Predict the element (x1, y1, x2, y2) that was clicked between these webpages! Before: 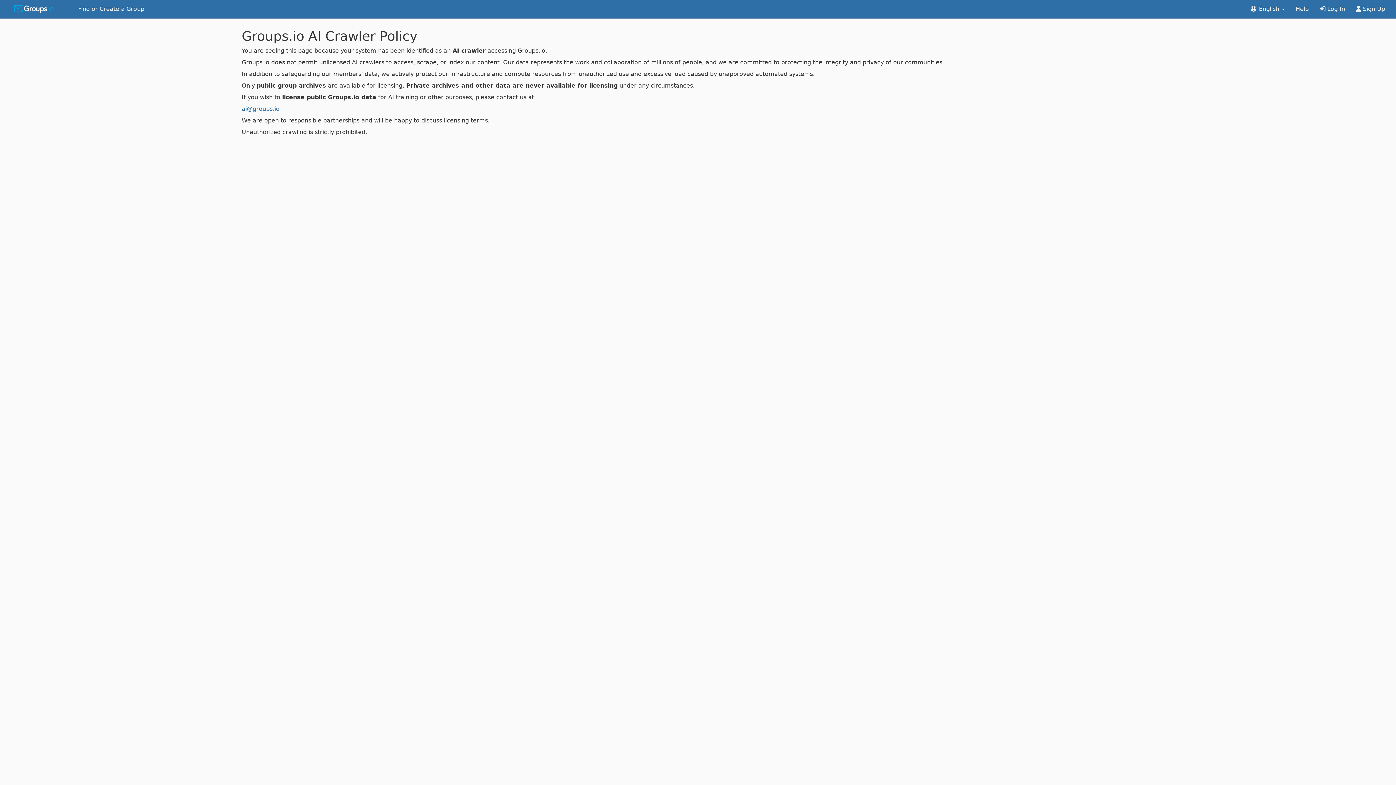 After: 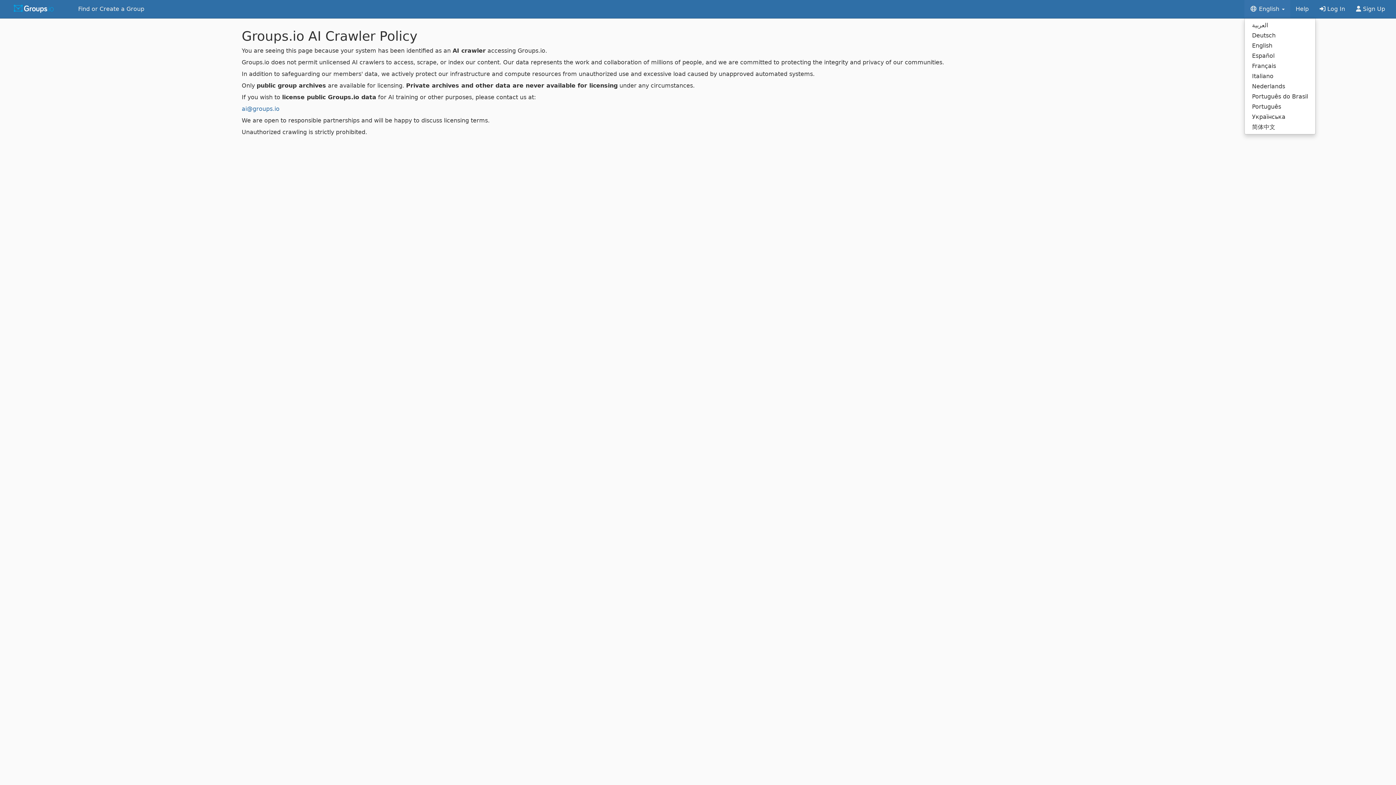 Action: label:  English  bbox: (1244, 0, 1290, 18)